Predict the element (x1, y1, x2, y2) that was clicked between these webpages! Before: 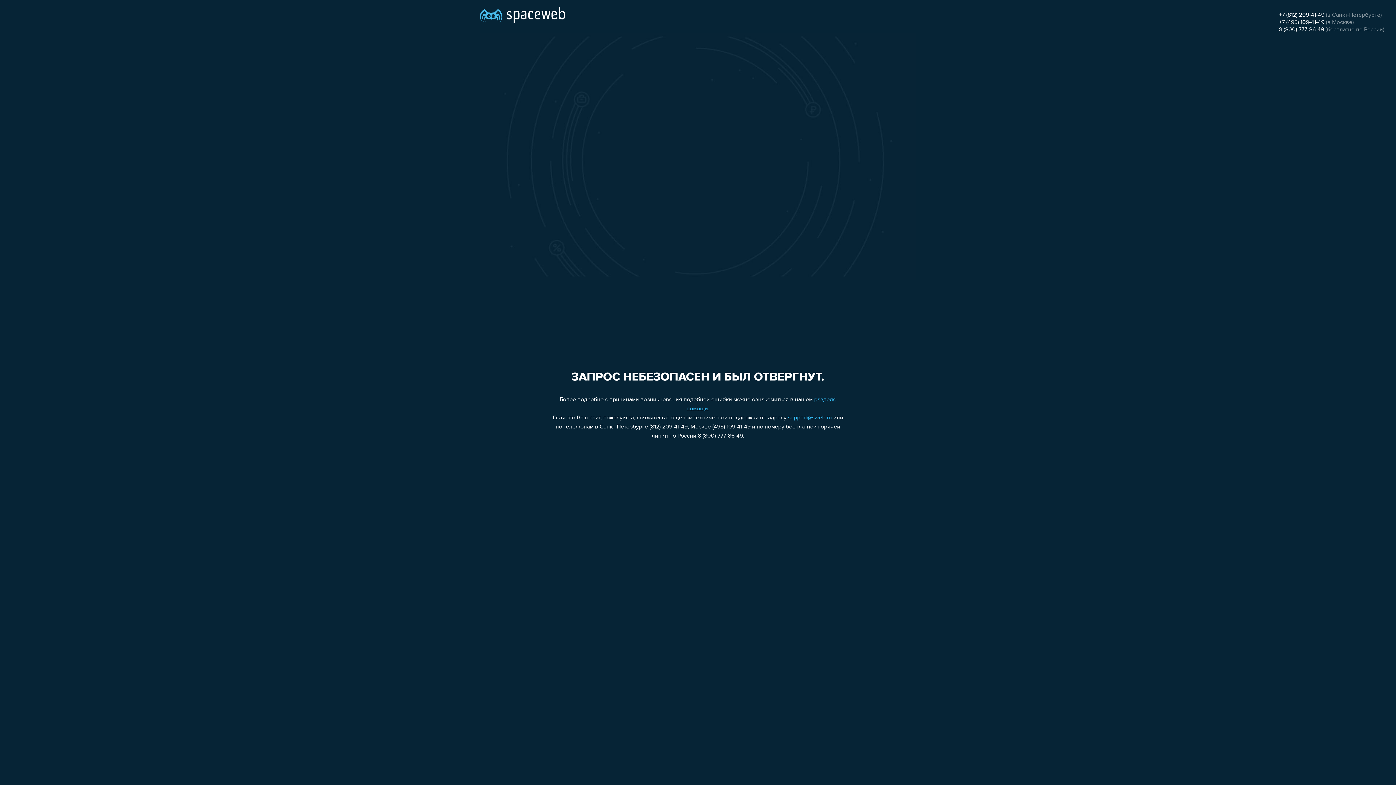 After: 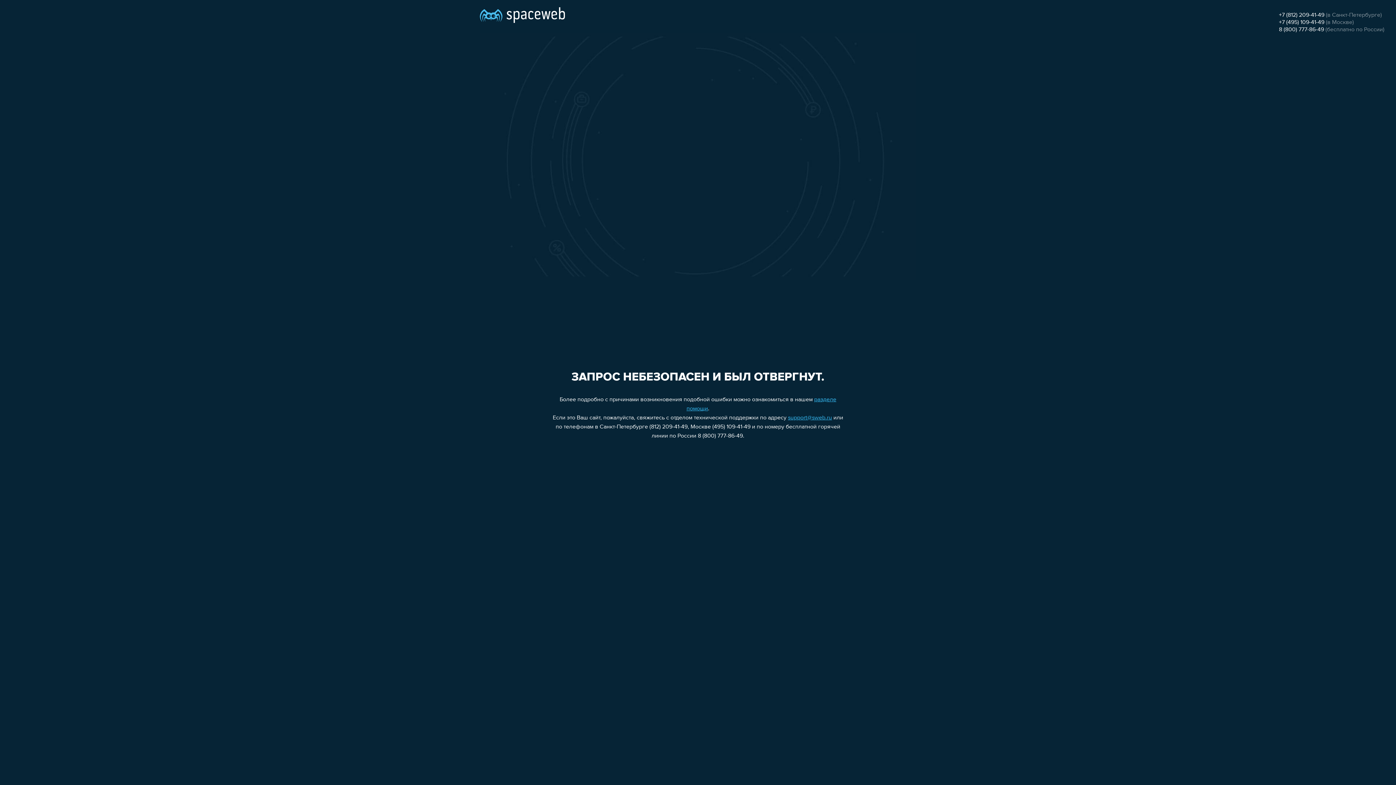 Action: bbox: (1279, 26, 1324, 32) label: 8 (800) 777-86-49